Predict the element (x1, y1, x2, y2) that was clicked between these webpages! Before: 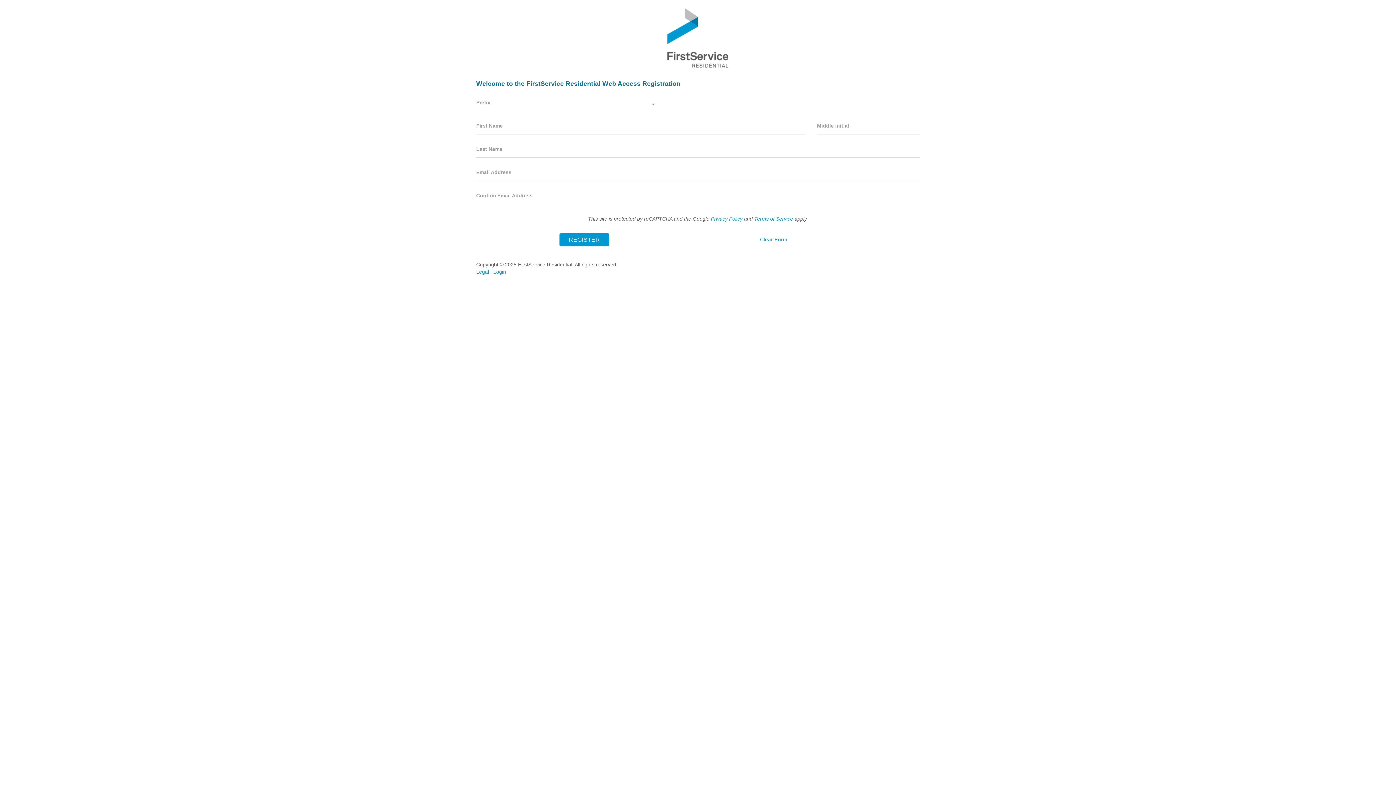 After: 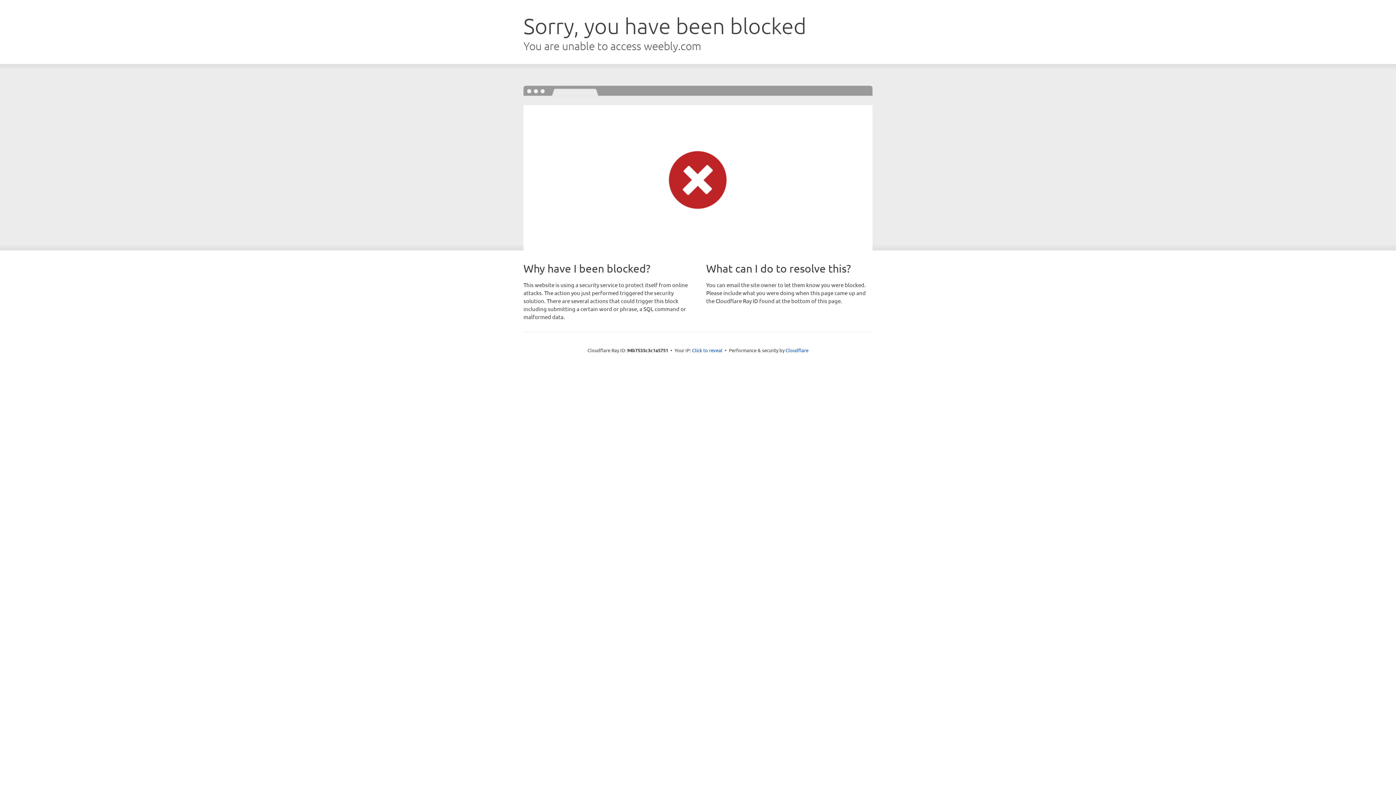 Action: bbox: (493, 268, 506, 274) label: Login